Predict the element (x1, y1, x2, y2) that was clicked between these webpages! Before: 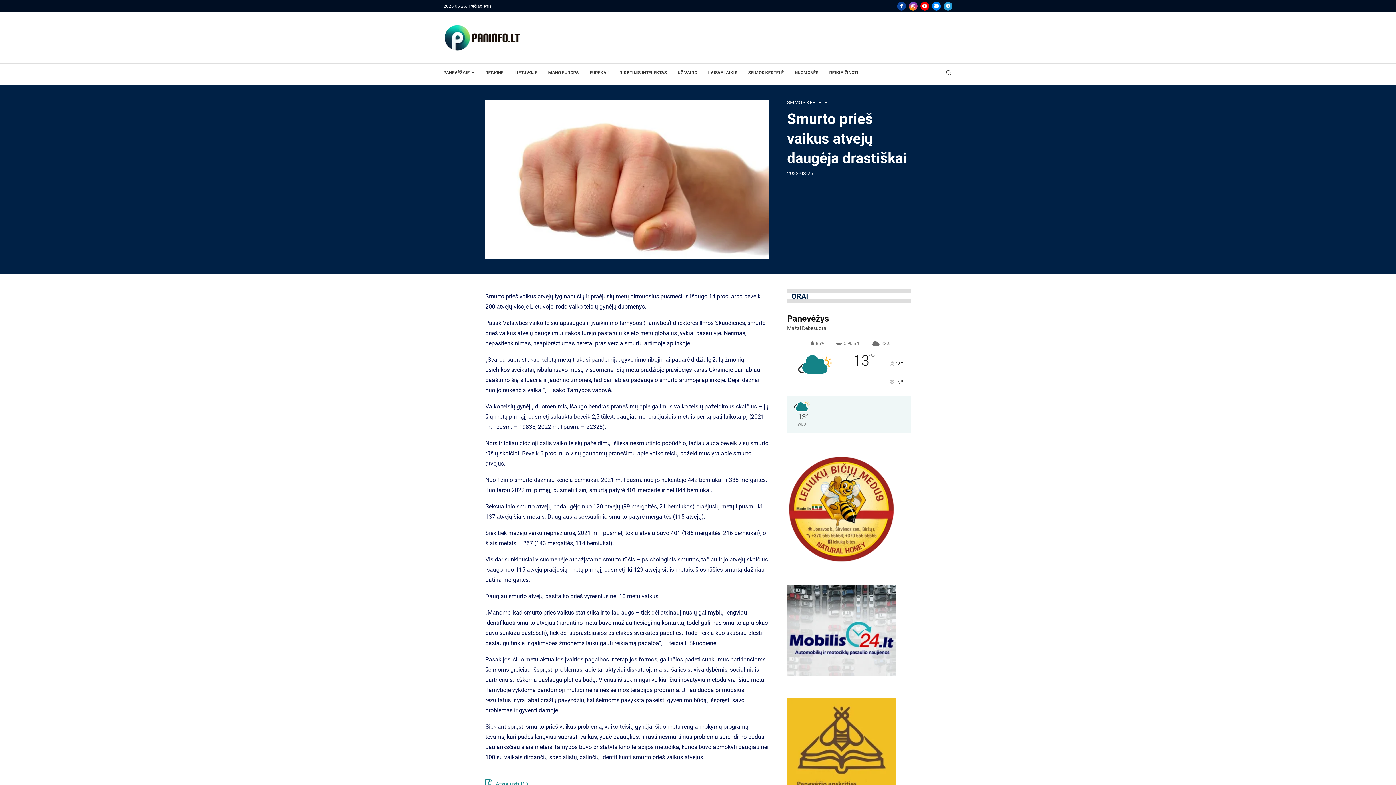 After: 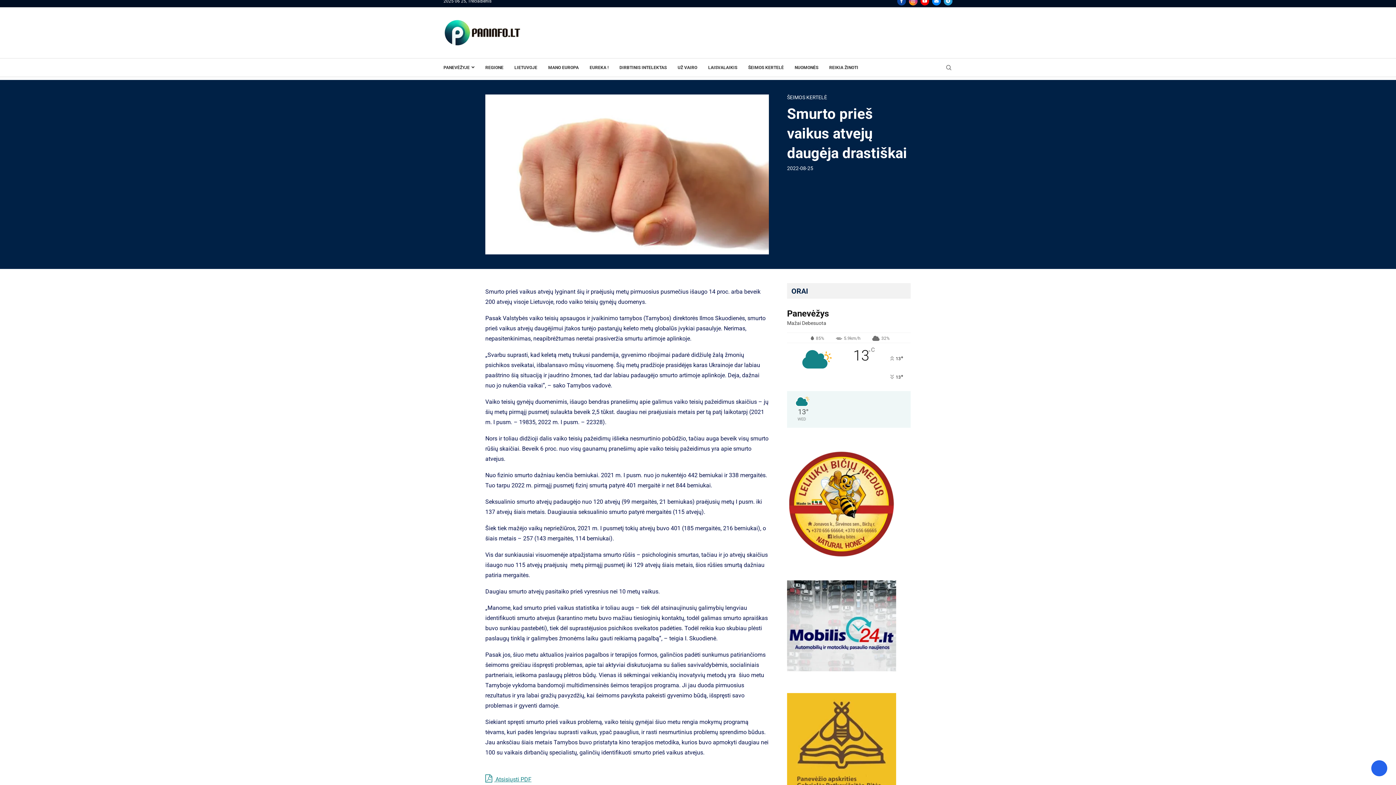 Action: bbox: (485, 776, 531, 790) label:  Atsisiųsti PDF